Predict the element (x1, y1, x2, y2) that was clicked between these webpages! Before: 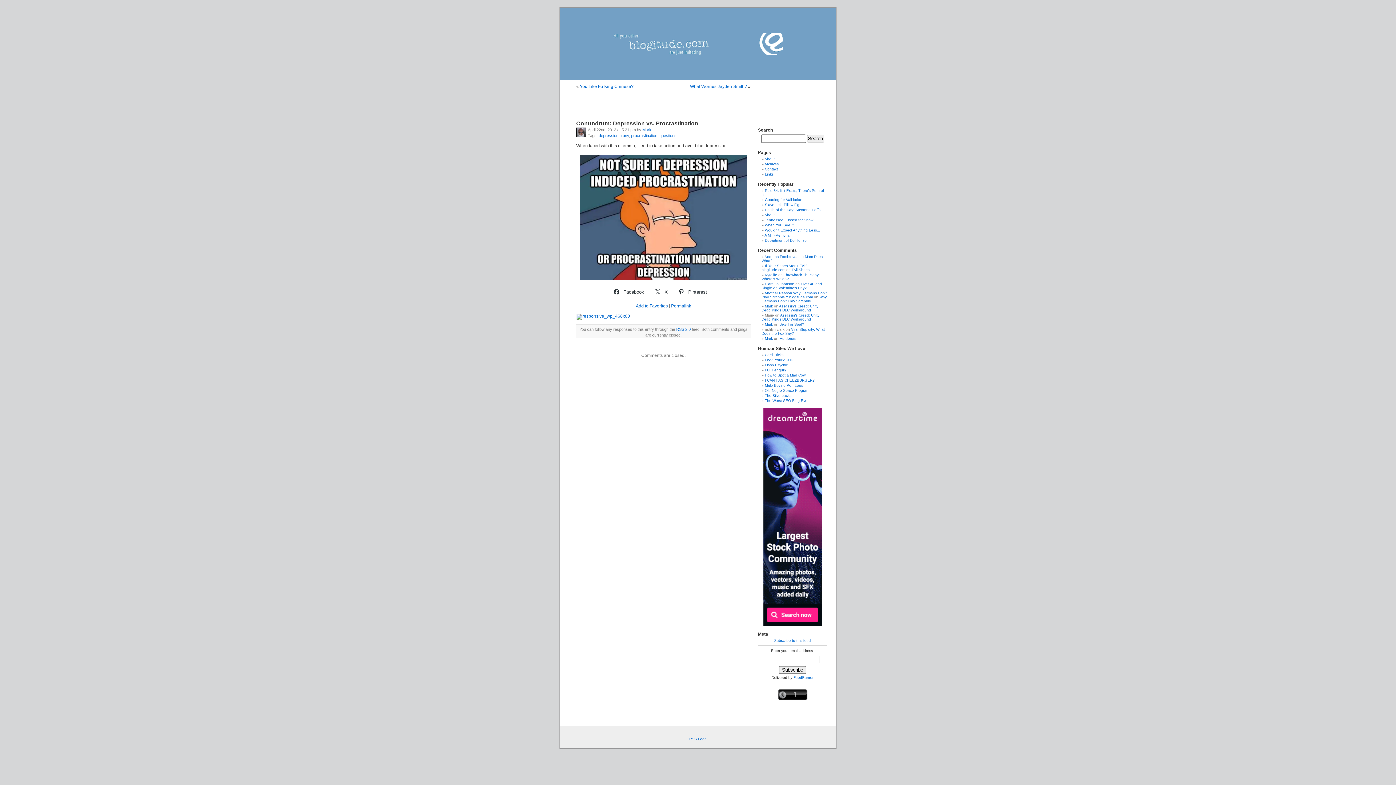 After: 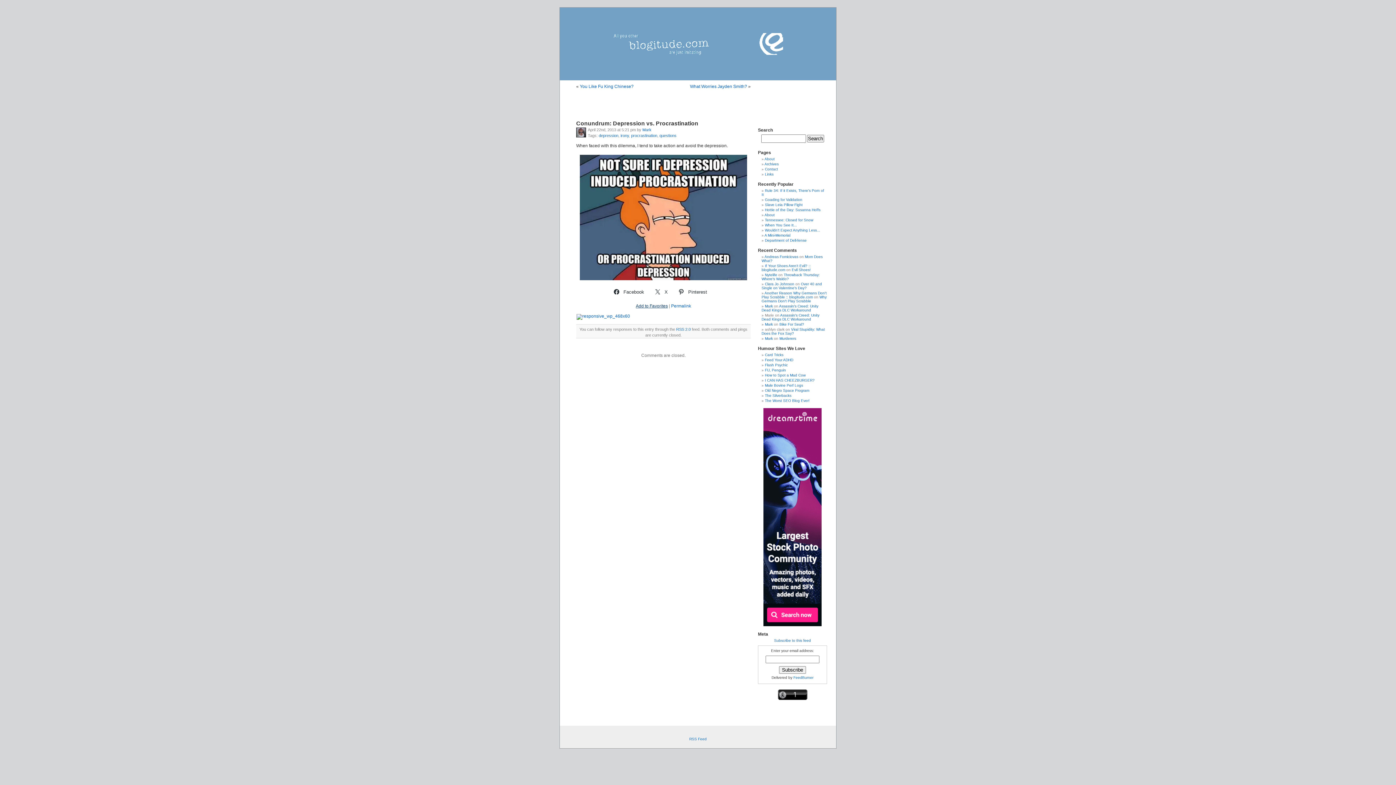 Action: label: Add to Favorites bbox: (636, 303, 668, 308)